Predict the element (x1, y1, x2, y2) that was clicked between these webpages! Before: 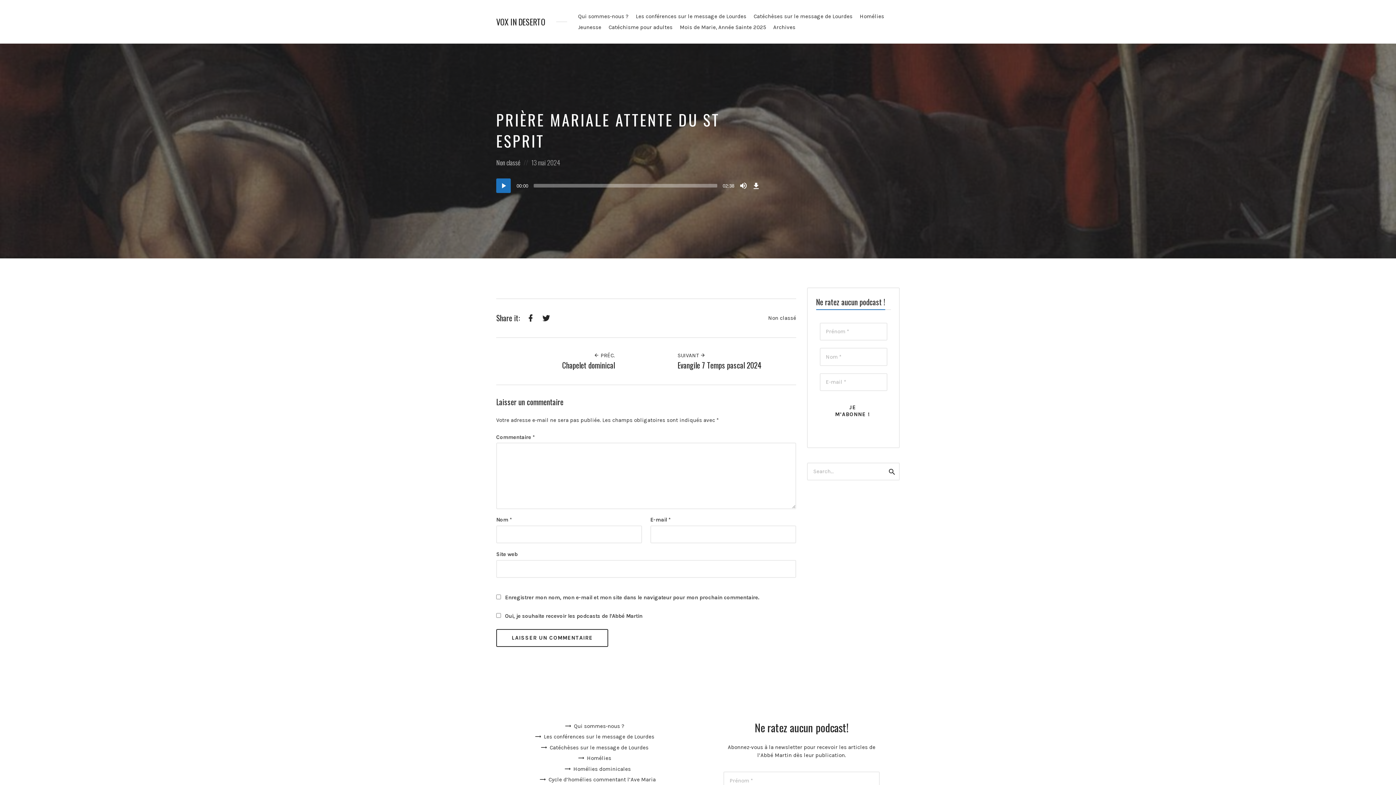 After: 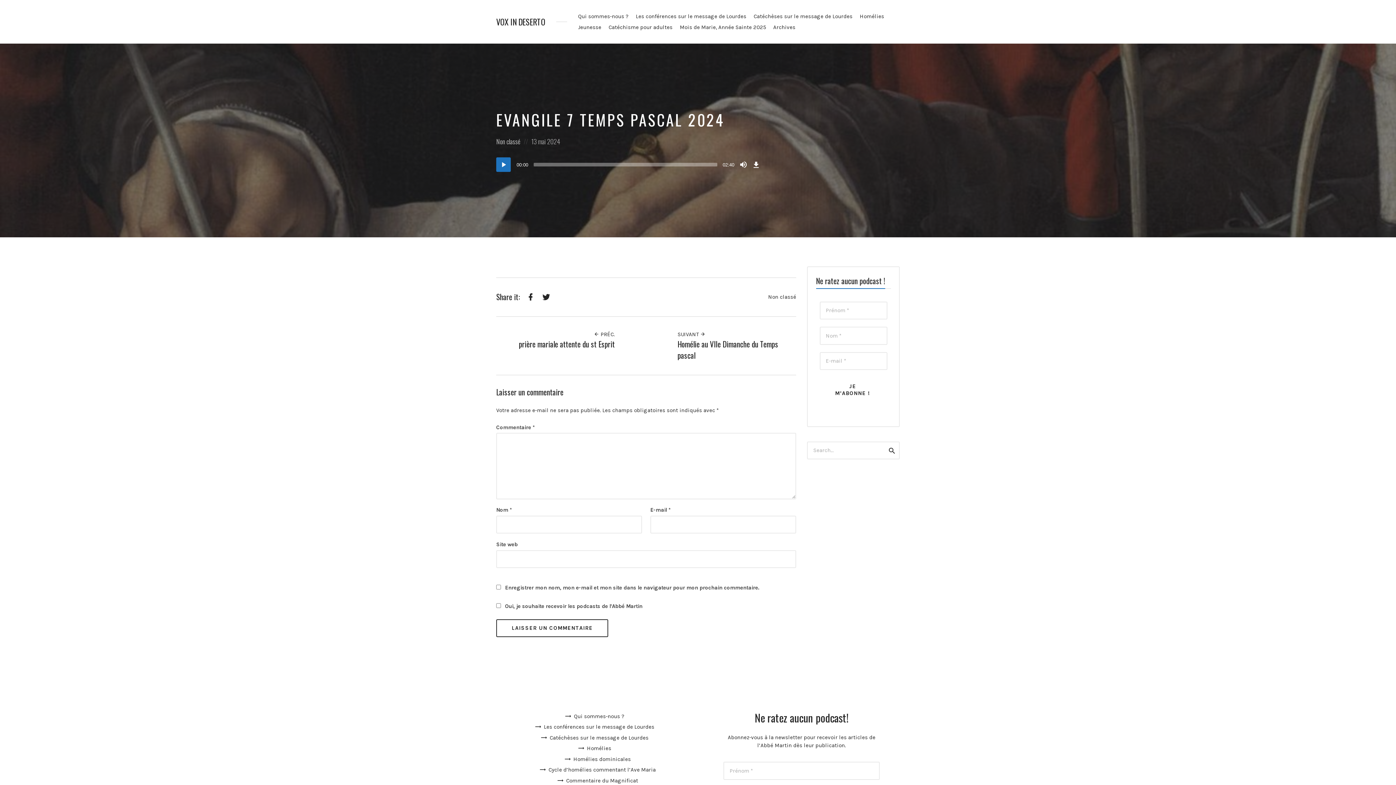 Action: bbox: (677, 359, 761, 371) label: Evangile 7 Temps pascal 2024